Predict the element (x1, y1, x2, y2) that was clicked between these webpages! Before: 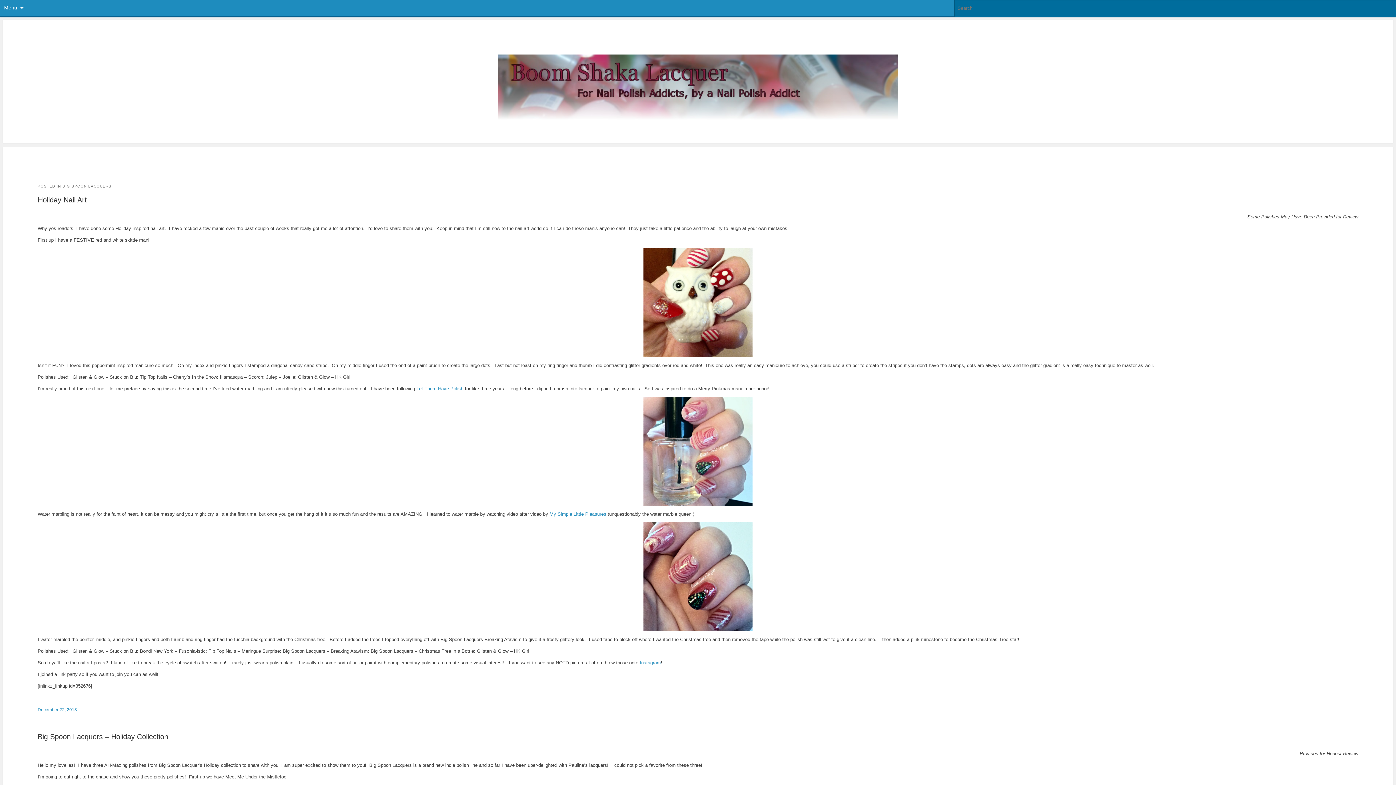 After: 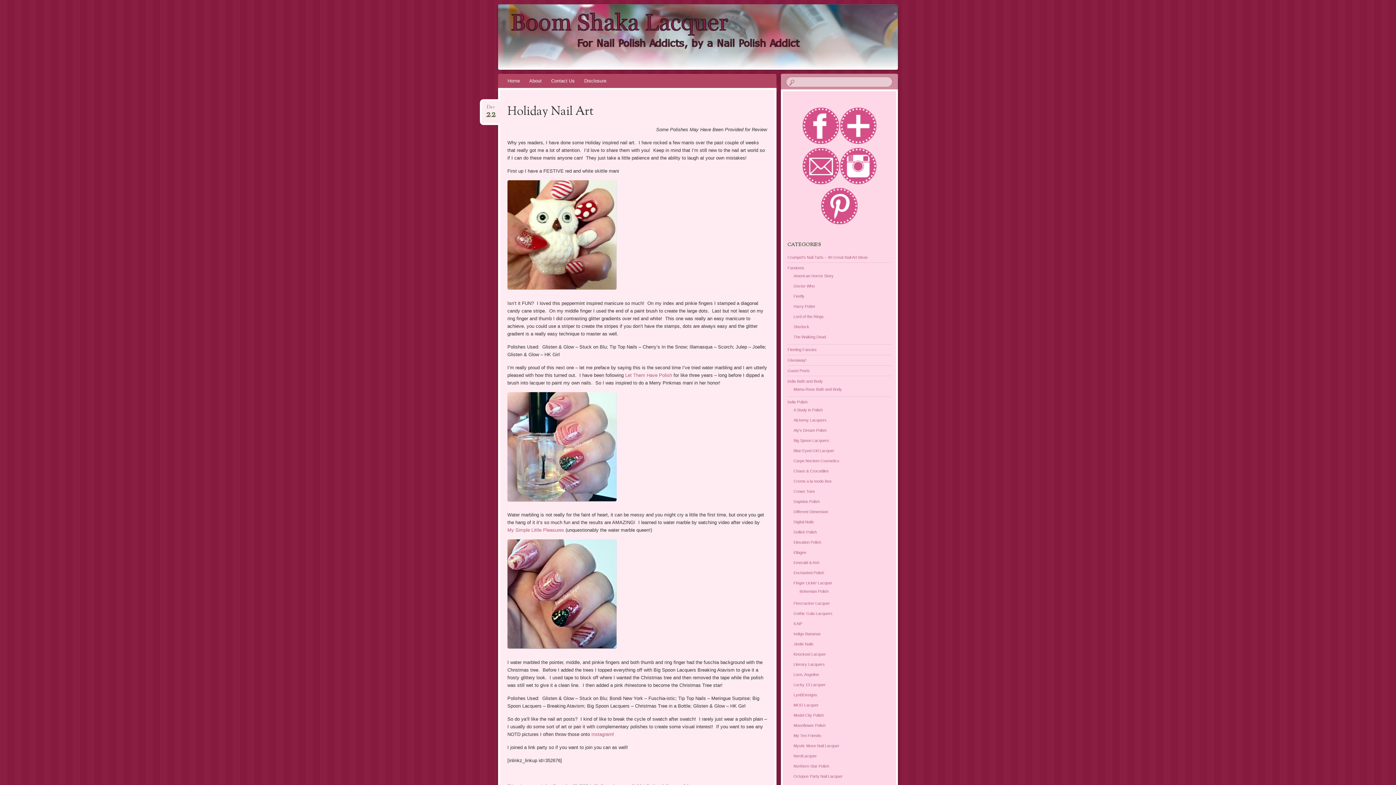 Action: bbox: (37, 195, 86, 203) label: Holiday Nail Art